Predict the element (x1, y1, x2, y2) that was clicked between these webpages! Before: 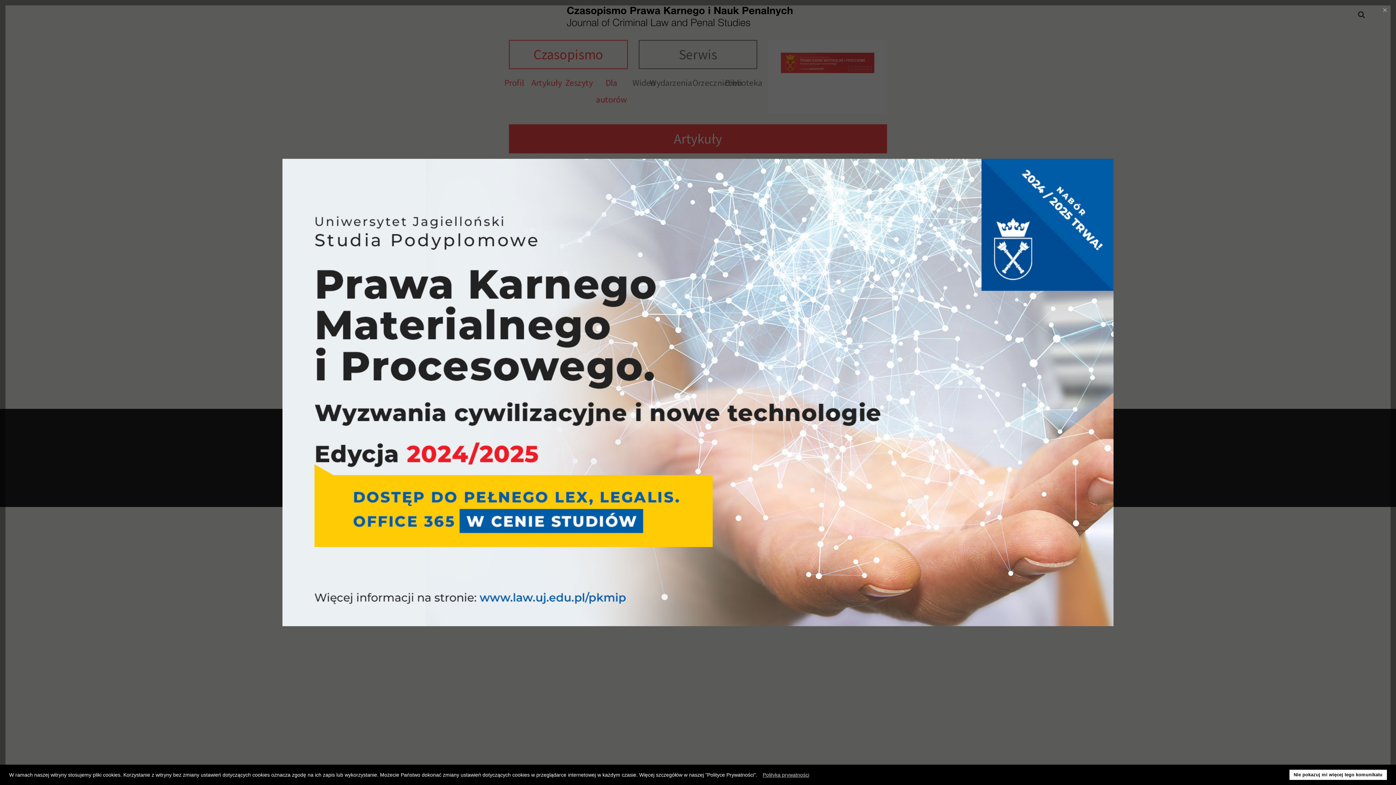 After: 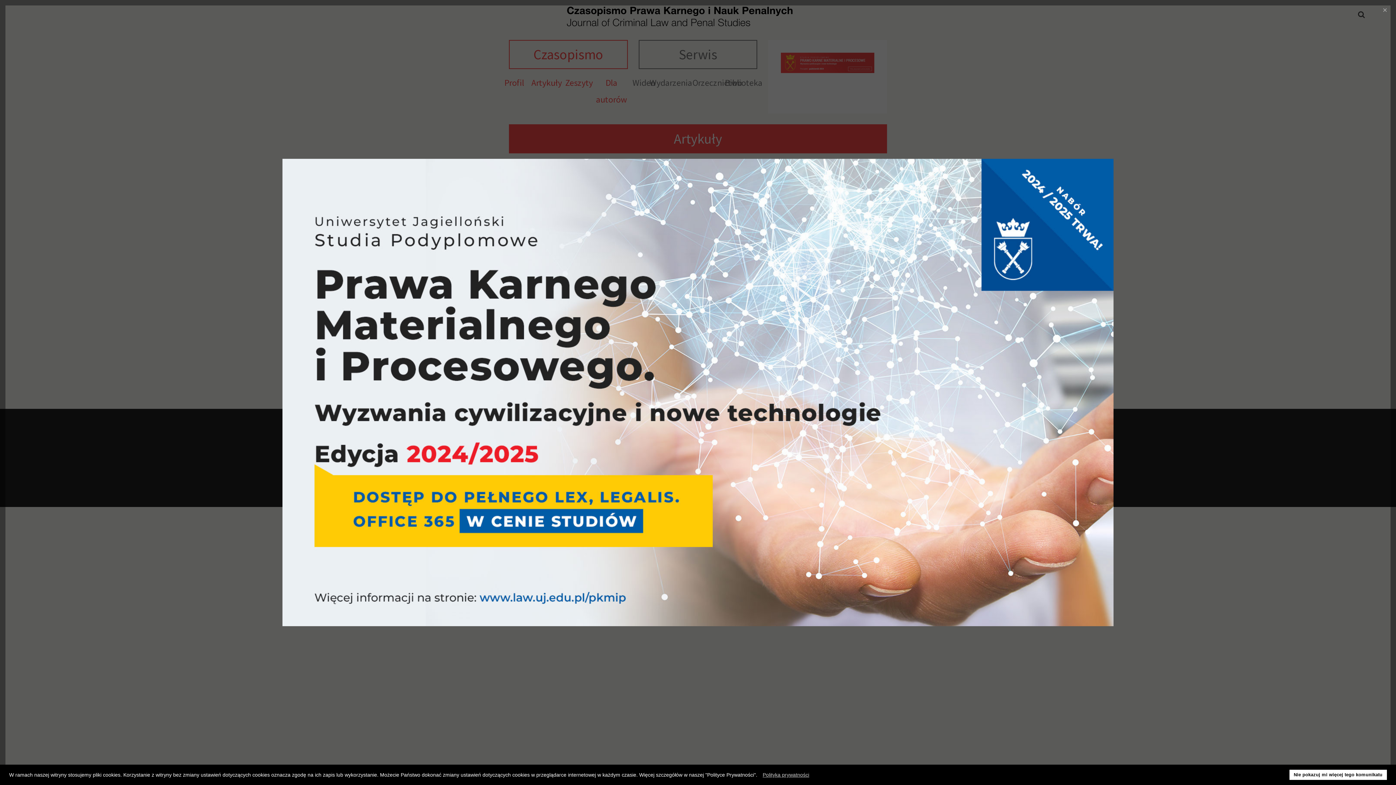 Action: label: cookie policy bbox: (758, 775, 759, 777)